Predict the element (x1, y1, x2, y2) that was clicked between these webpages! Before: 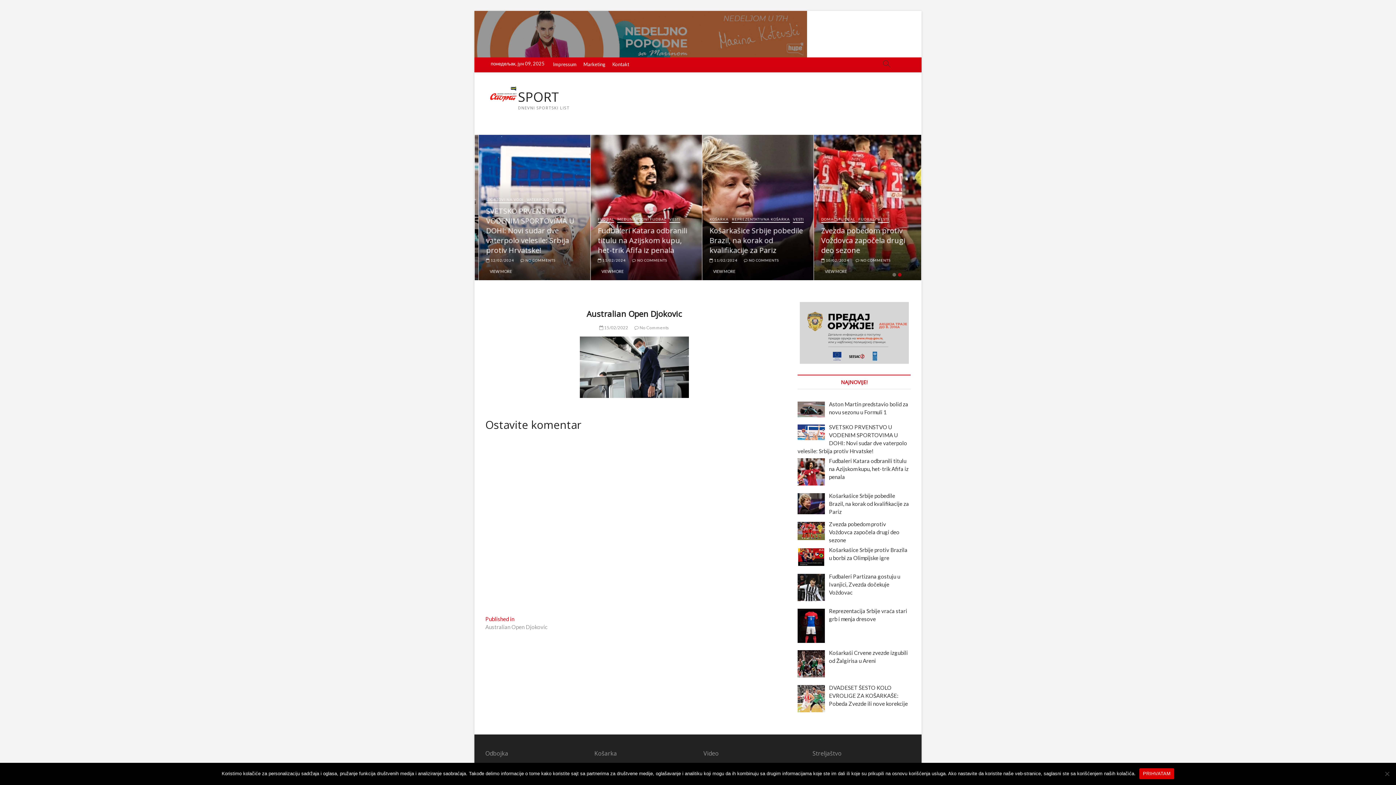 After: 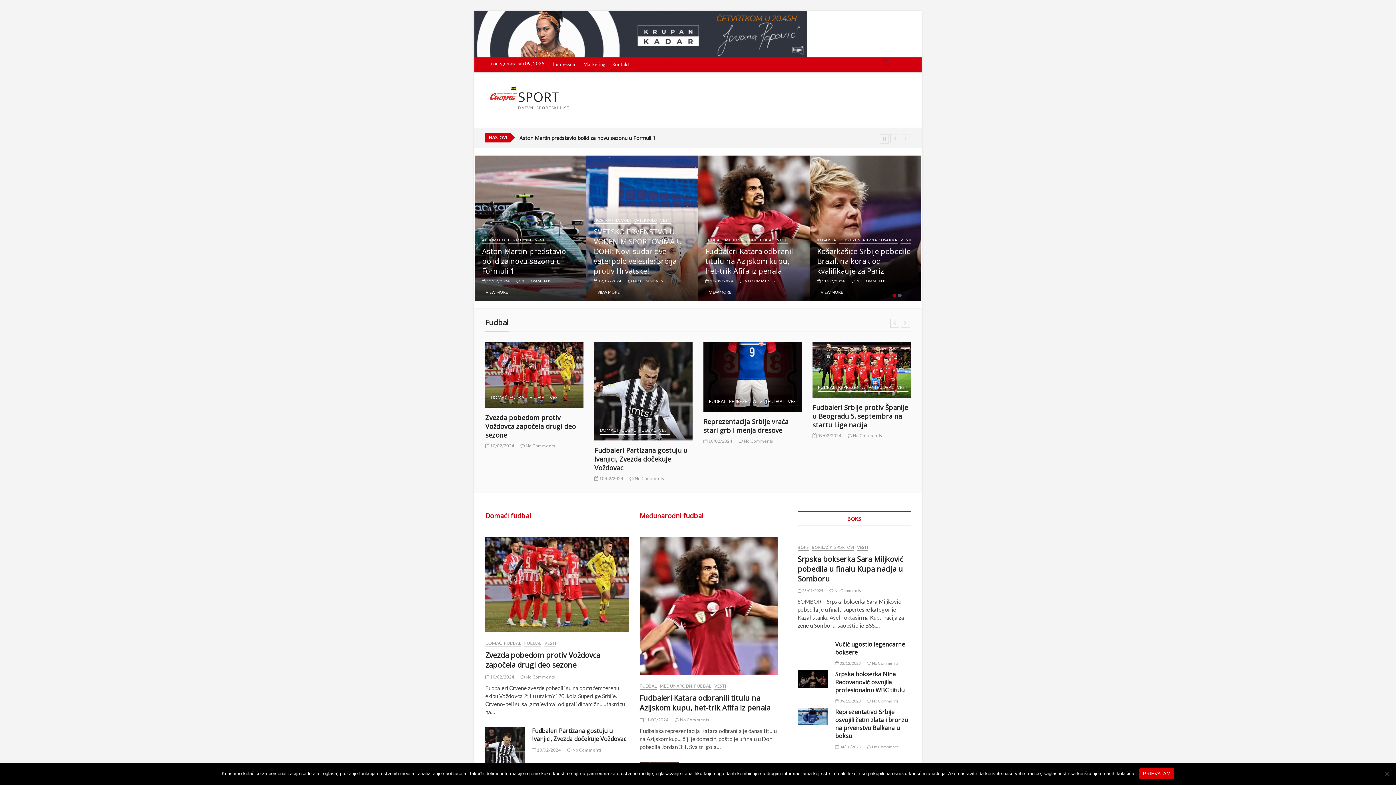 Action: bbox: (518, 89, 569, 104) label: SPORT